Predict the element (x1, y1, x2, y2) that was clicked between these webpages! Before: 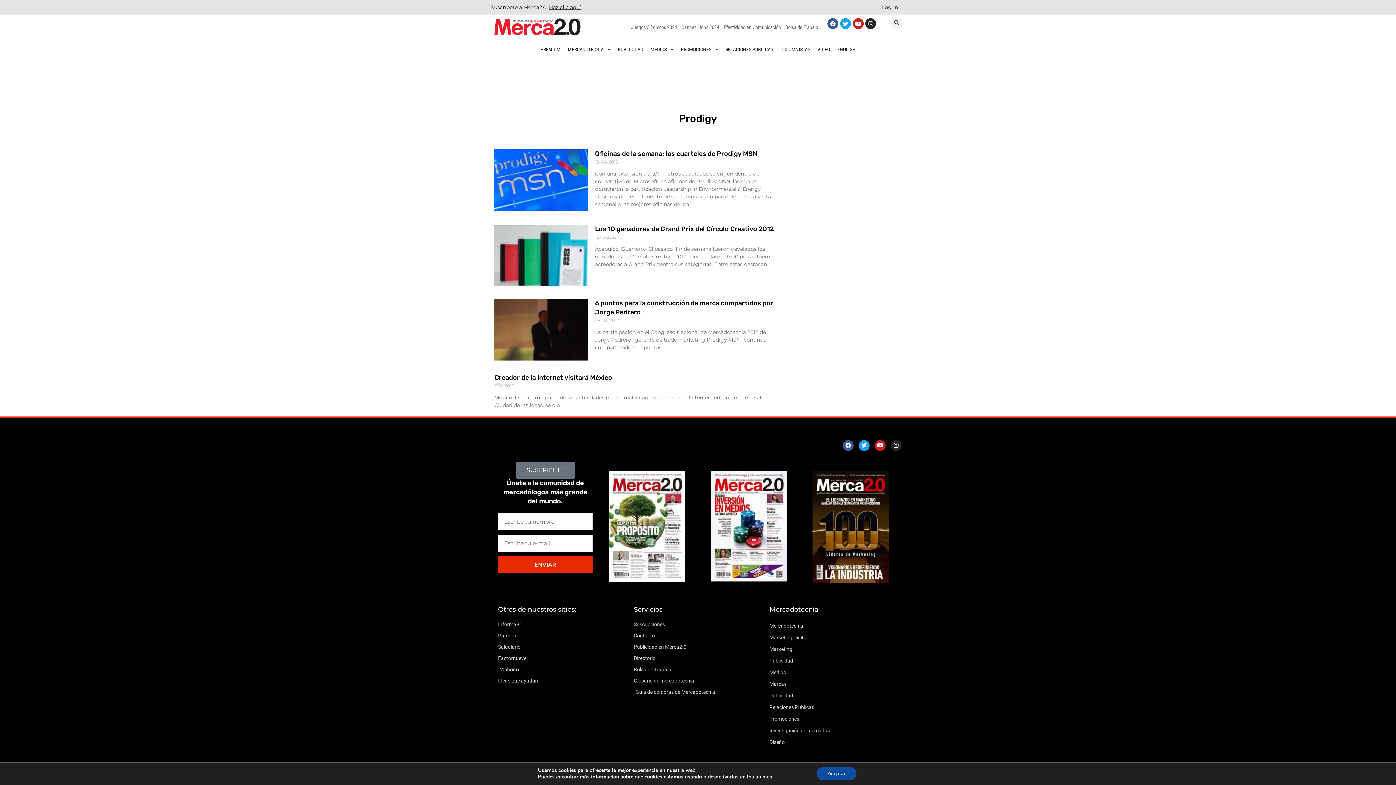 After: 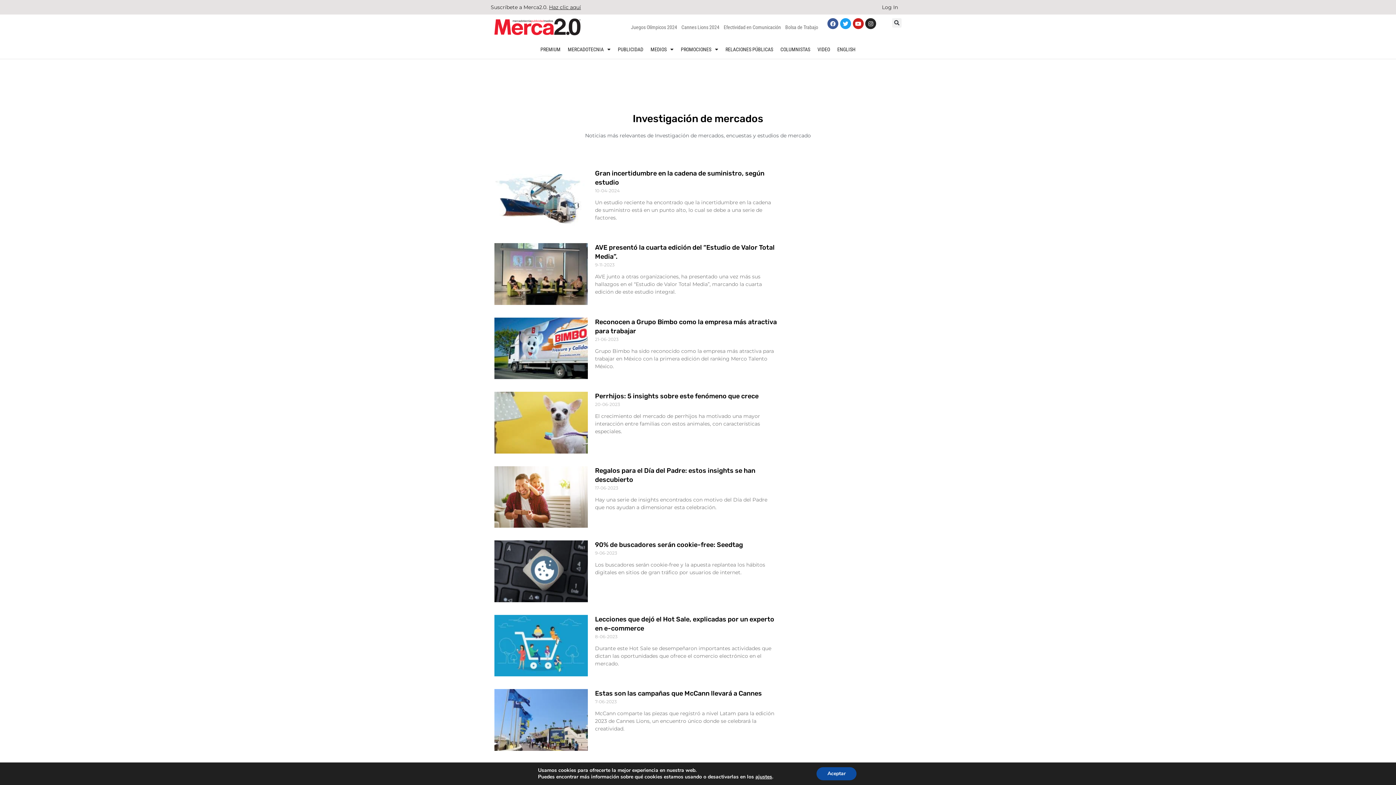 Action: label: Investigación de mercados bbox: (769, 725, 898, 736)